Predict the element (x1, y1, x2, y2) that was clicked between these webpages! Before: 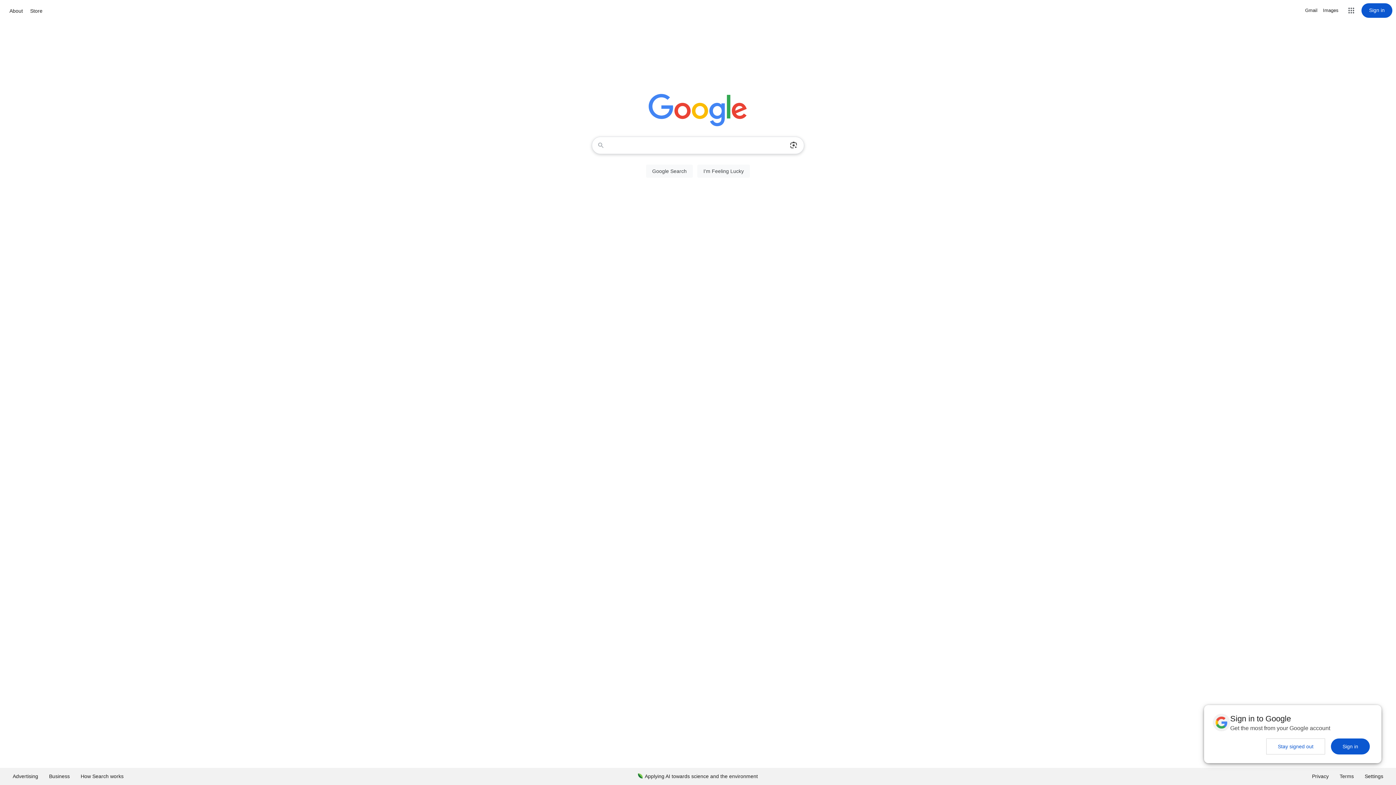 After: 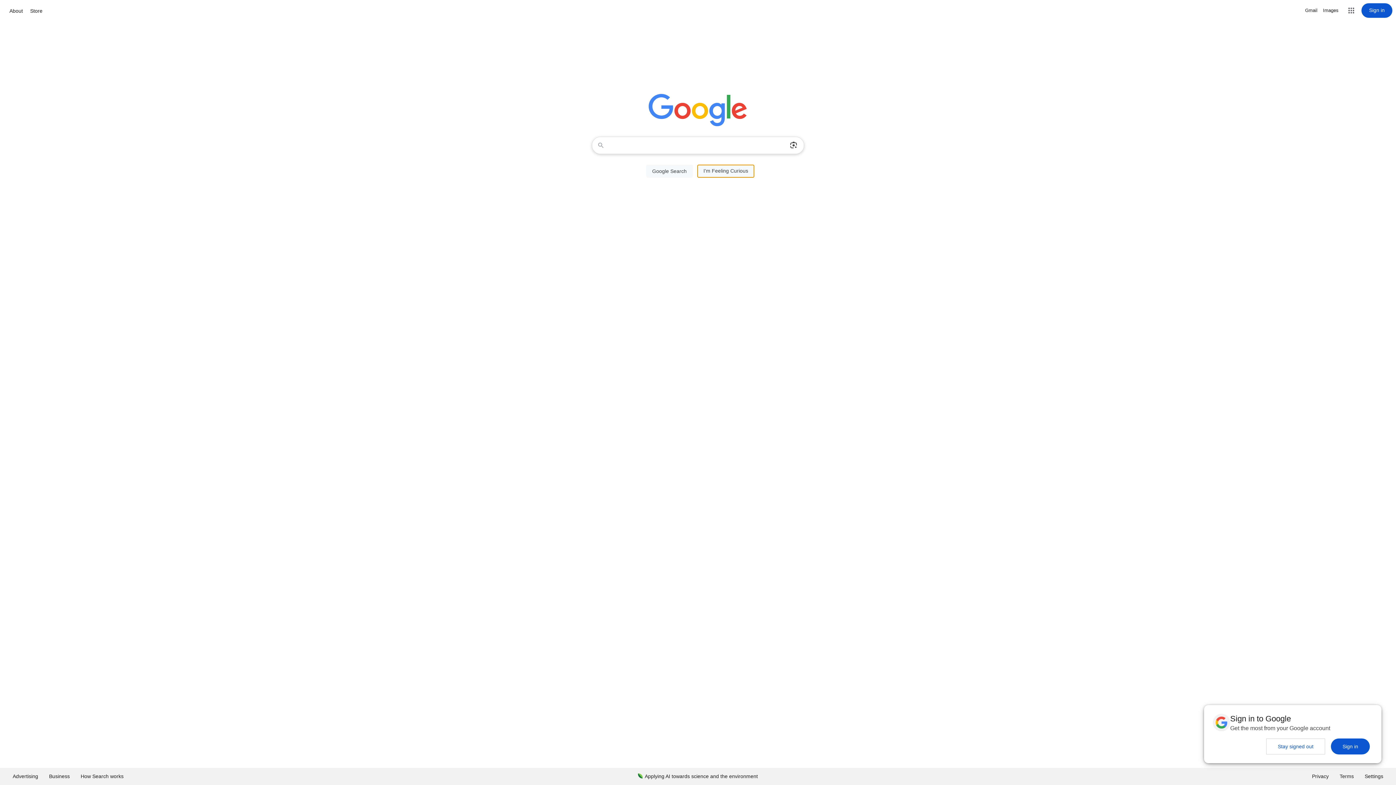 Action: label: I'm Feeling Lucky bbox: (697, 164, 750, 177)